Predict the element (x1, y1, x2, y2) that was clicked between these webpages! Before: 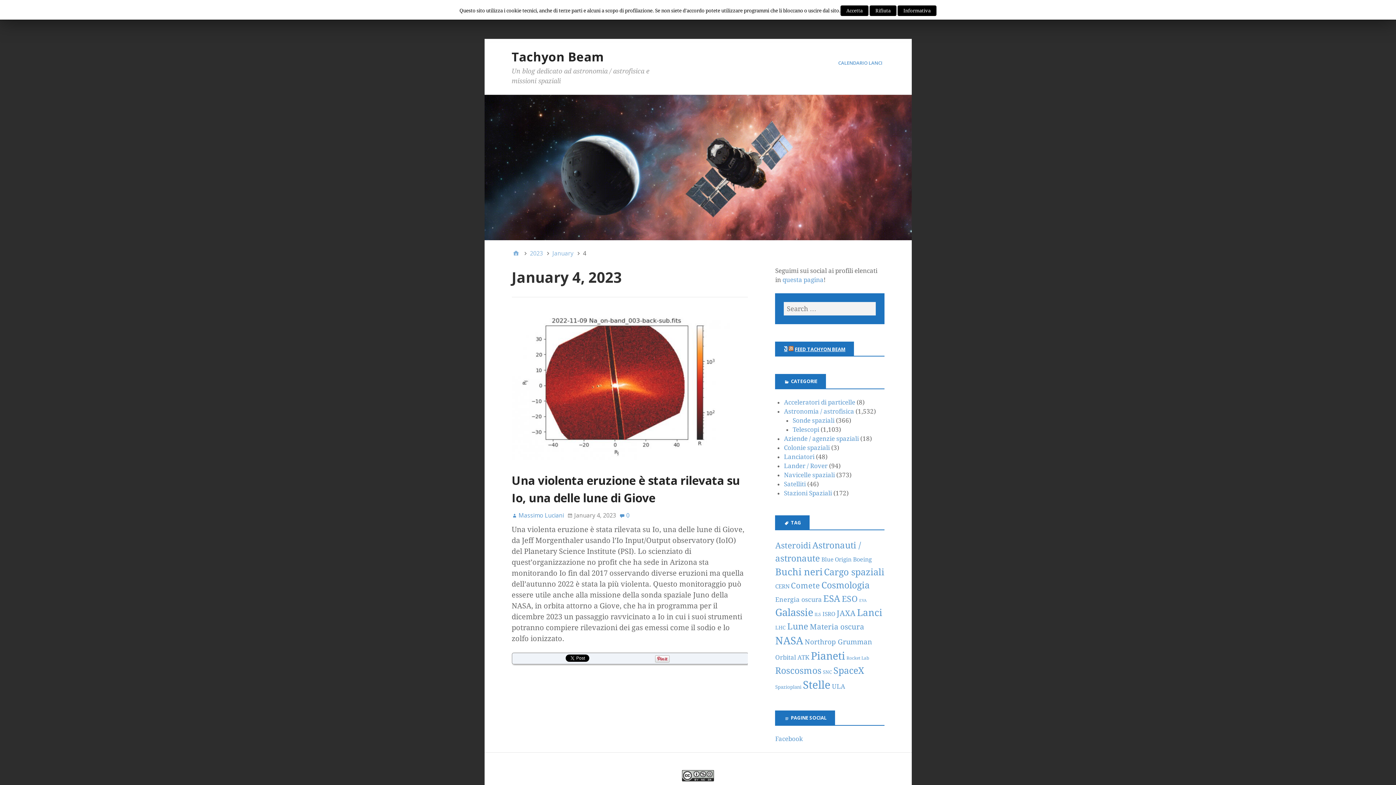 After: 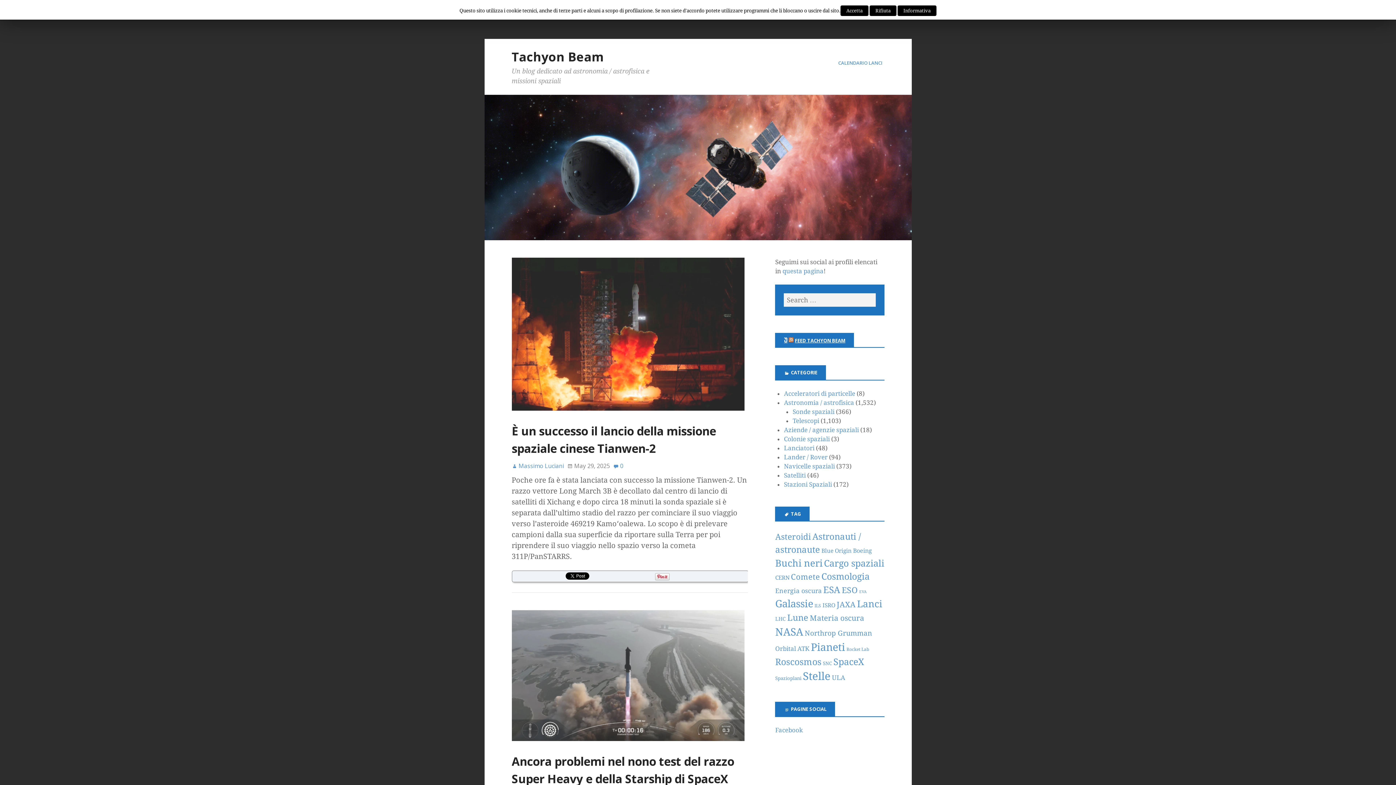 Action: bbox: (511, 48, 604, 65) label: Tachyon Beam